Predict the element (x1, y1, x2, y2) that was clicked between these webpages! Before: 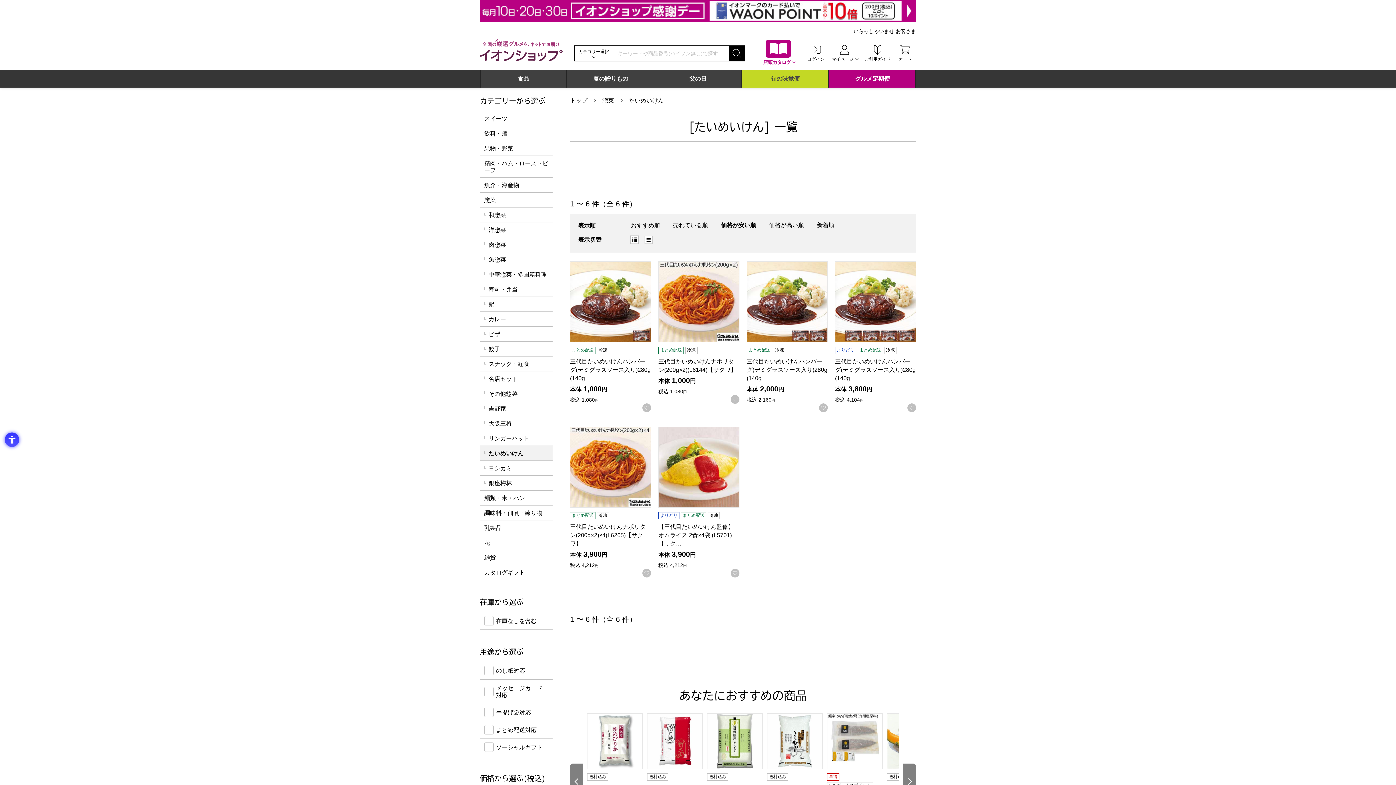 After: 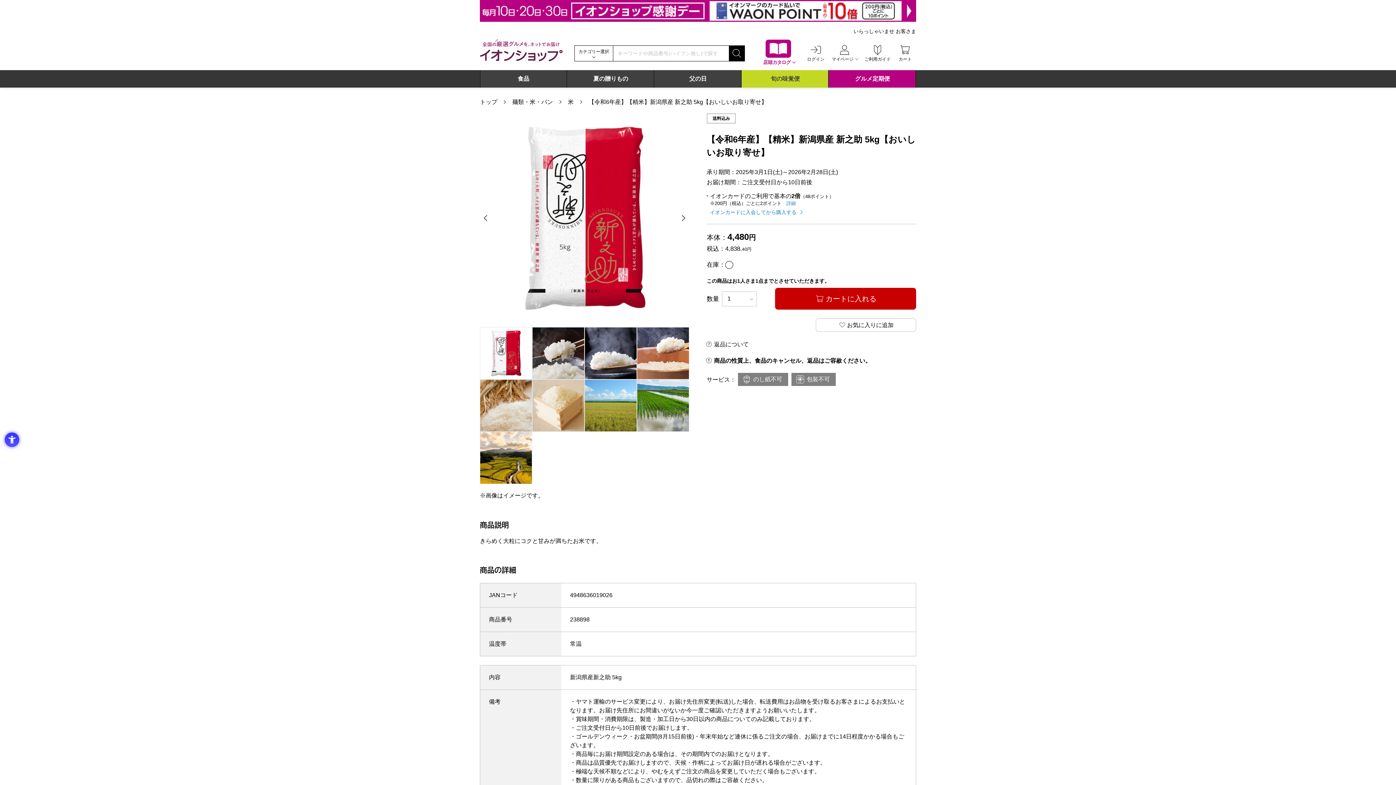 Action: bbox: (647, 713, 702, 769)